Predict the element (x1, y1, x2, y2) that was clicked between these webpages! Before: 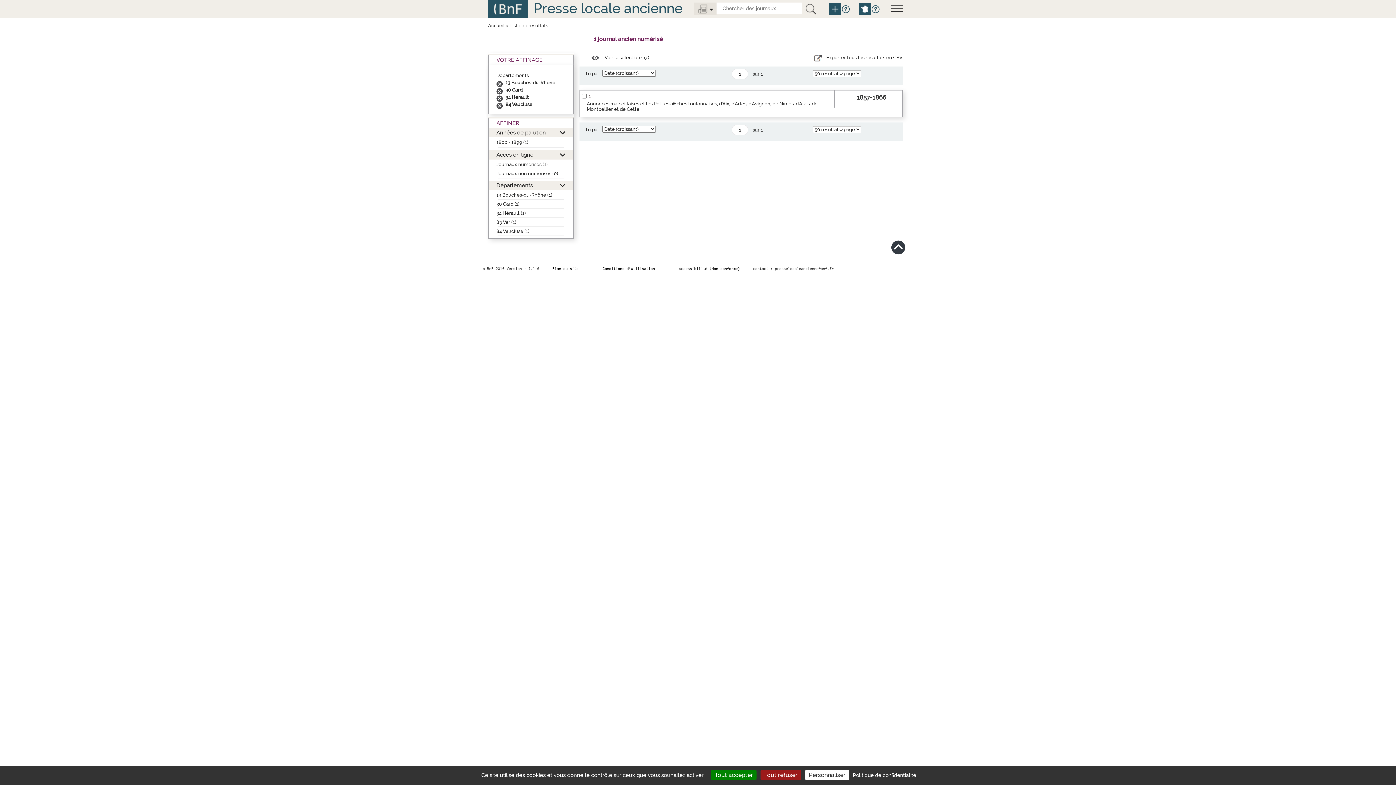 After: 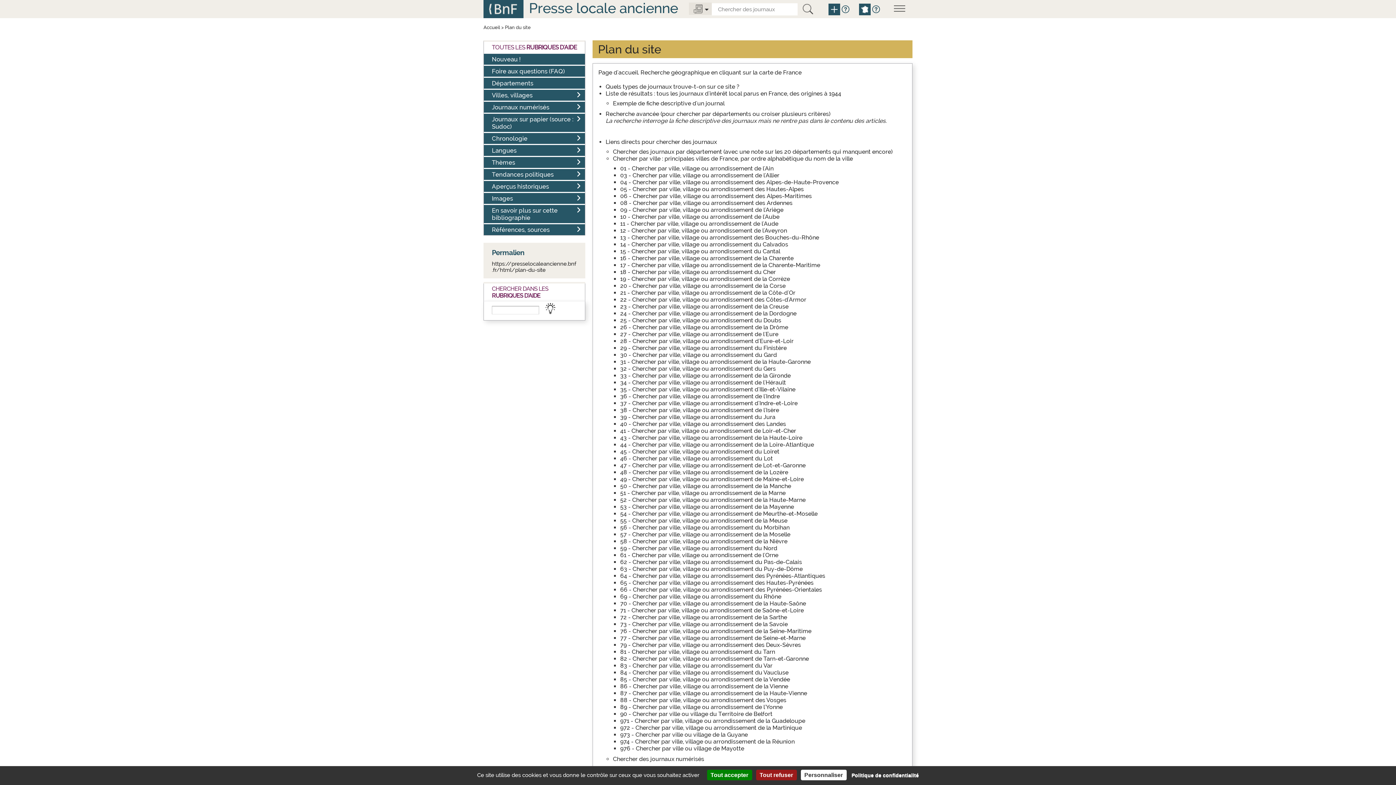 Action: bbox: (552, 266, 578, 270) label: Plan du site